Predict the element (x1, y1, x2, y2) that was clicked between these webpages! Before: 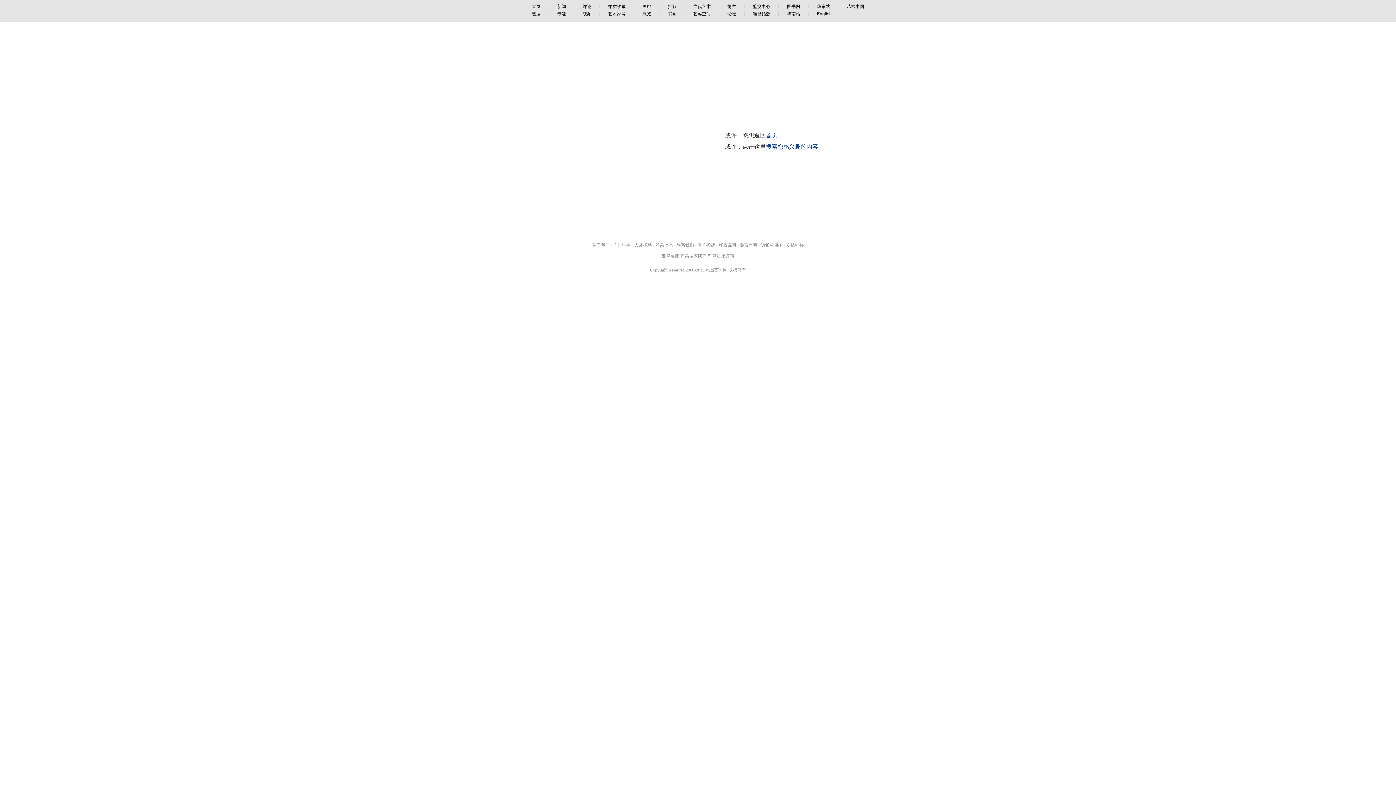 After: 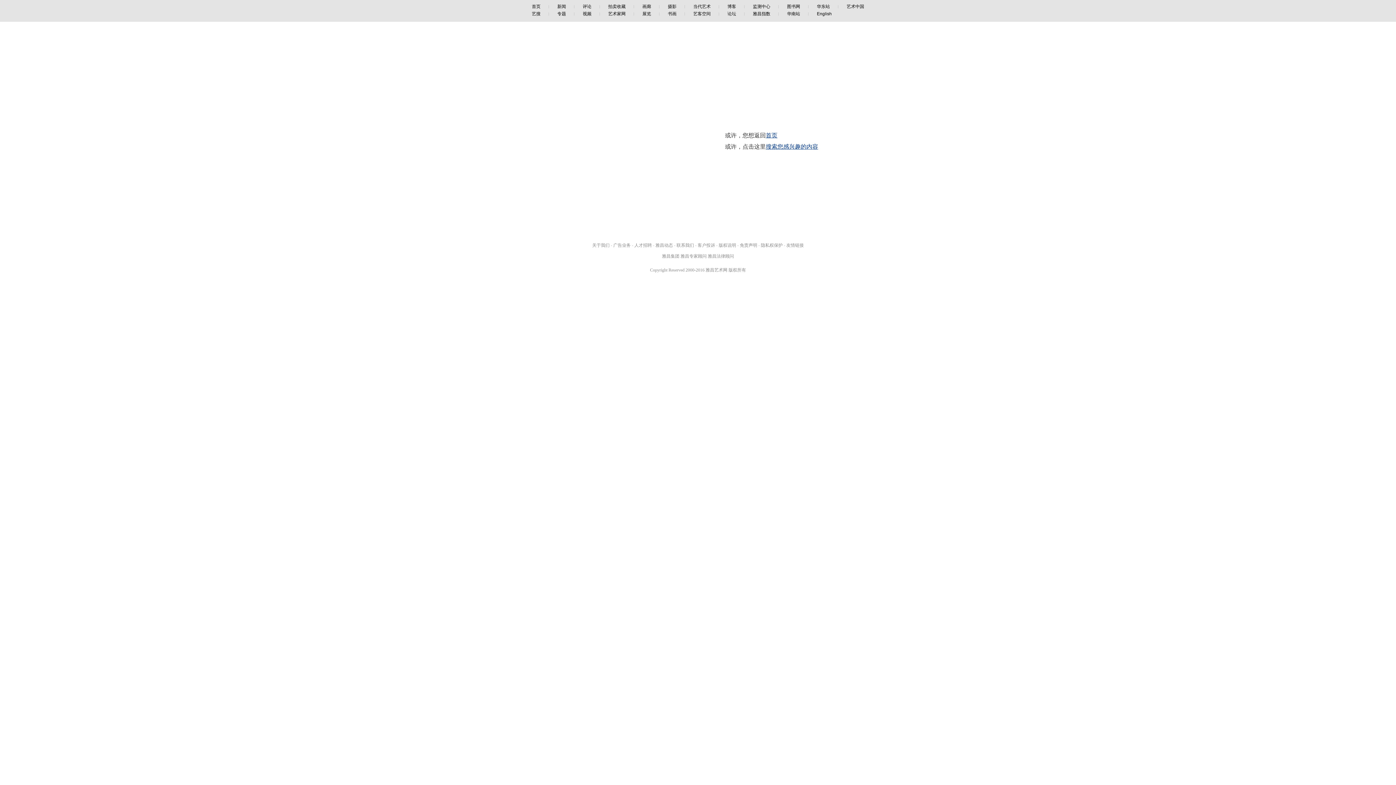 Action: bbox: (549, 11, 574, 16) label: 专题